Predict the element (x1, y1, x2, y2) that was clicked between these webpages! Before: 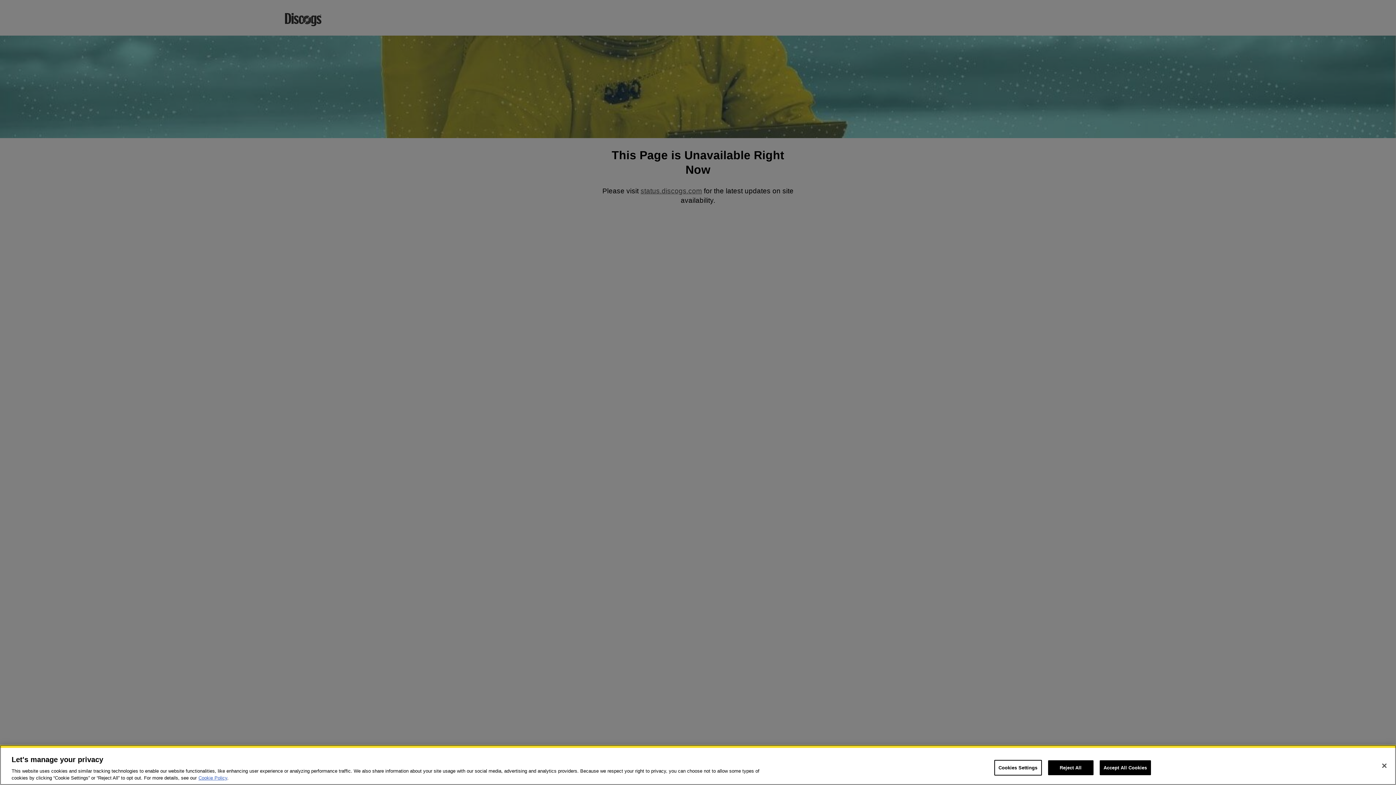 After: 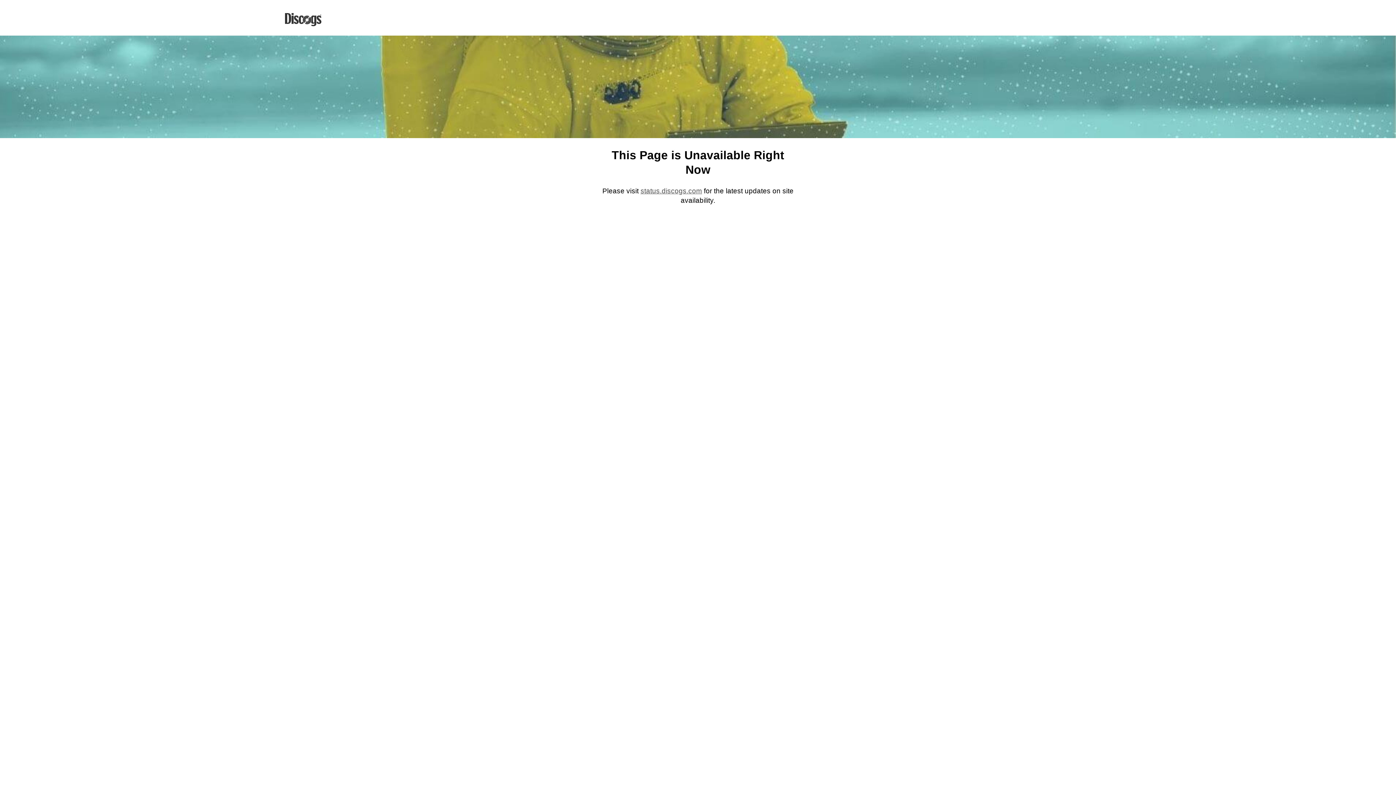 Action: label: Close bbox: (1376, 758, 1392, 774)